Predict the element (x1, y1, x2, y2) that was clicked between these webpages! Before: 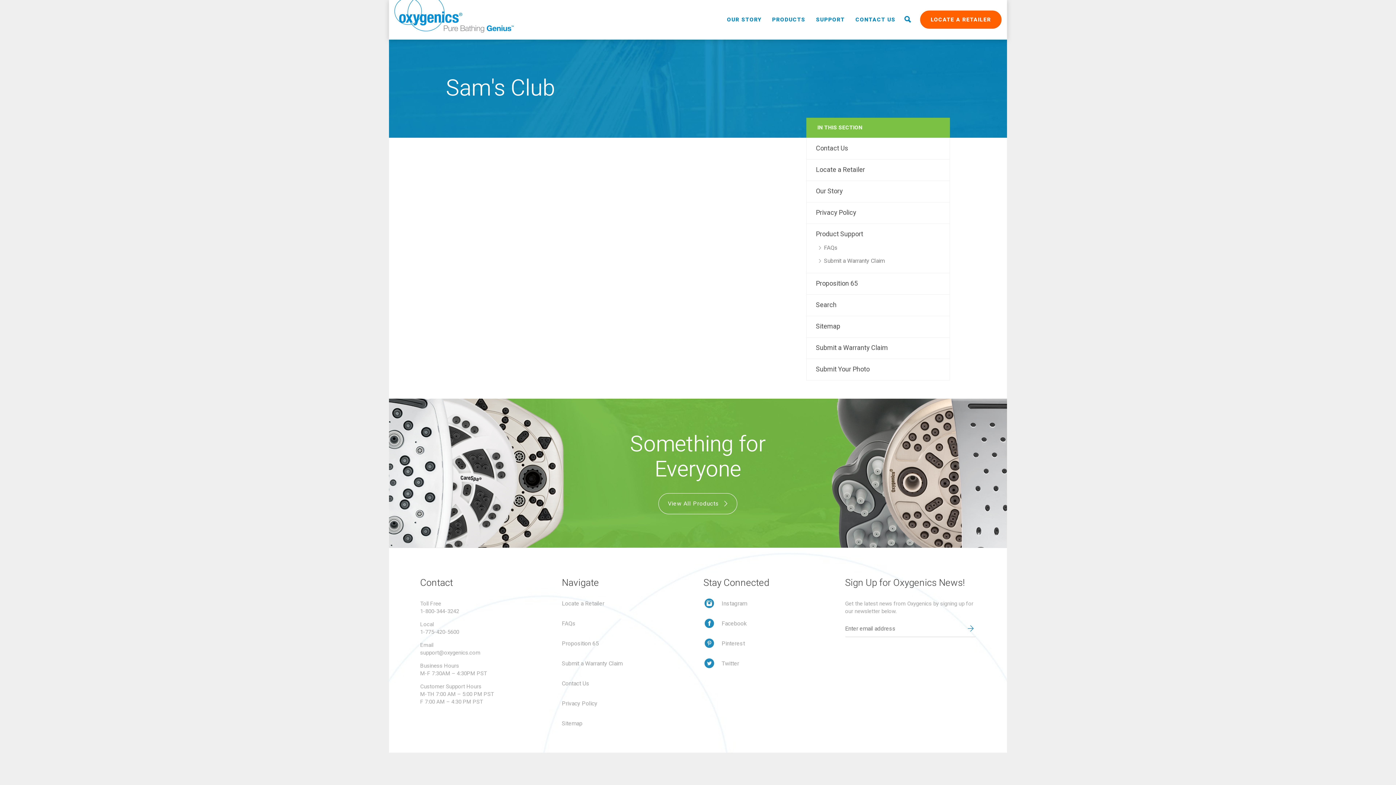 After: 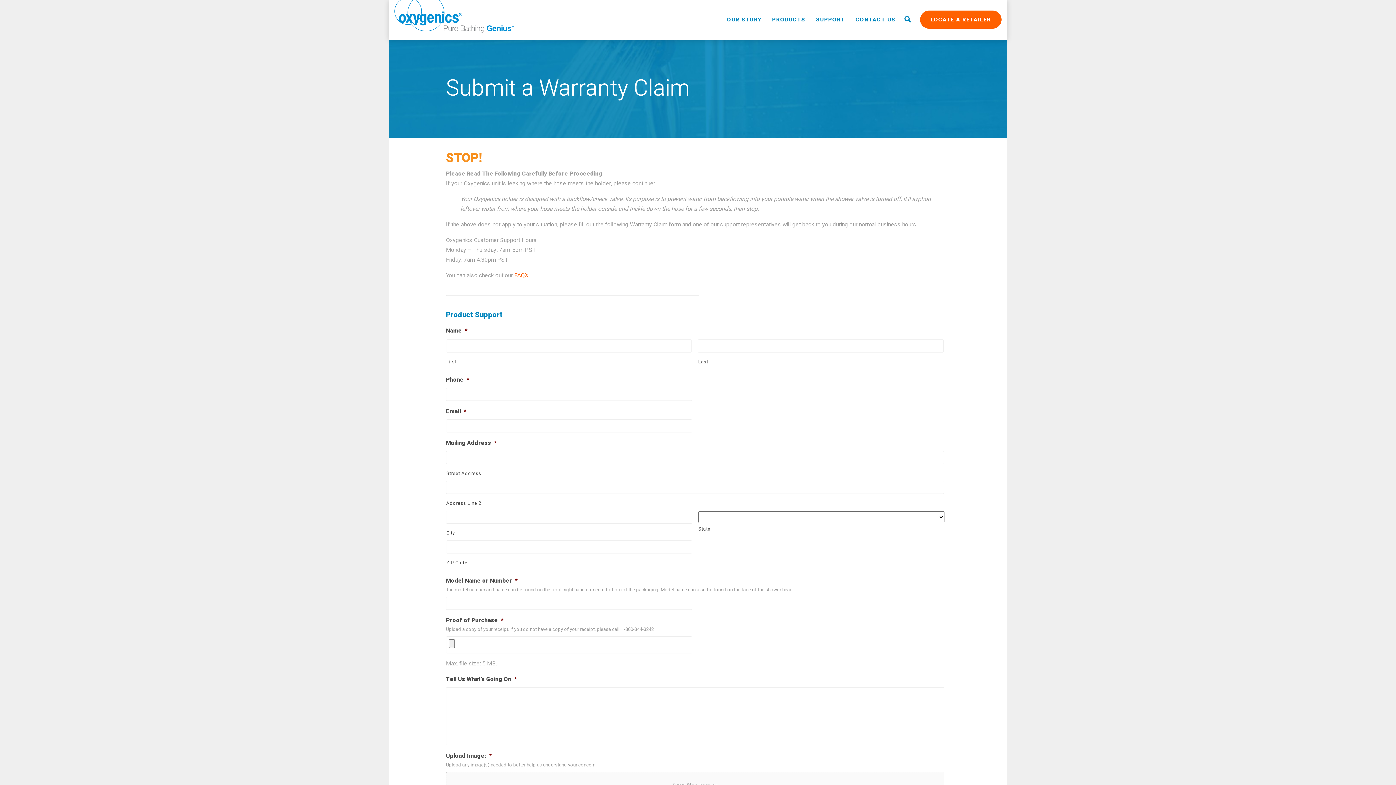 Action: bbox: (808, 254, 948, 267) label: Submit a Warranty Claim